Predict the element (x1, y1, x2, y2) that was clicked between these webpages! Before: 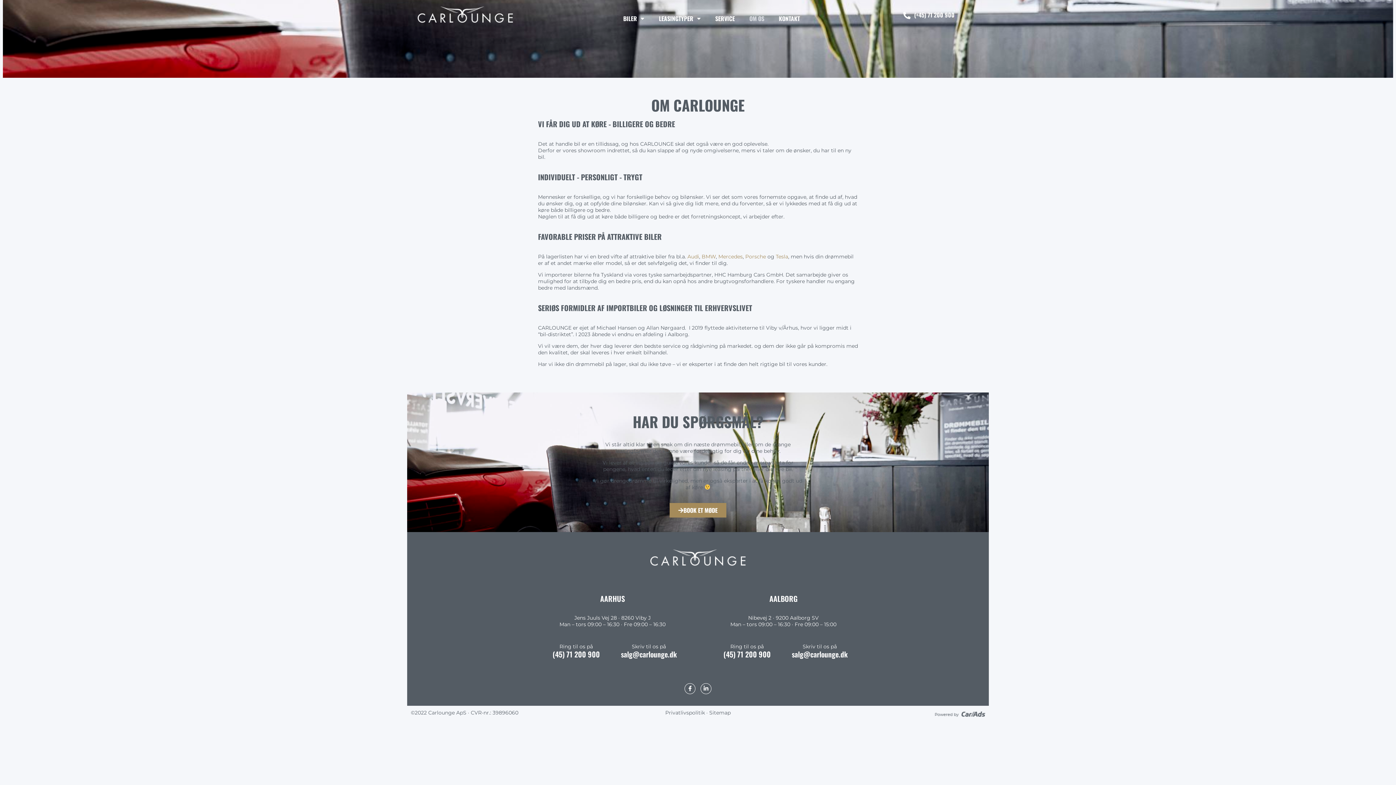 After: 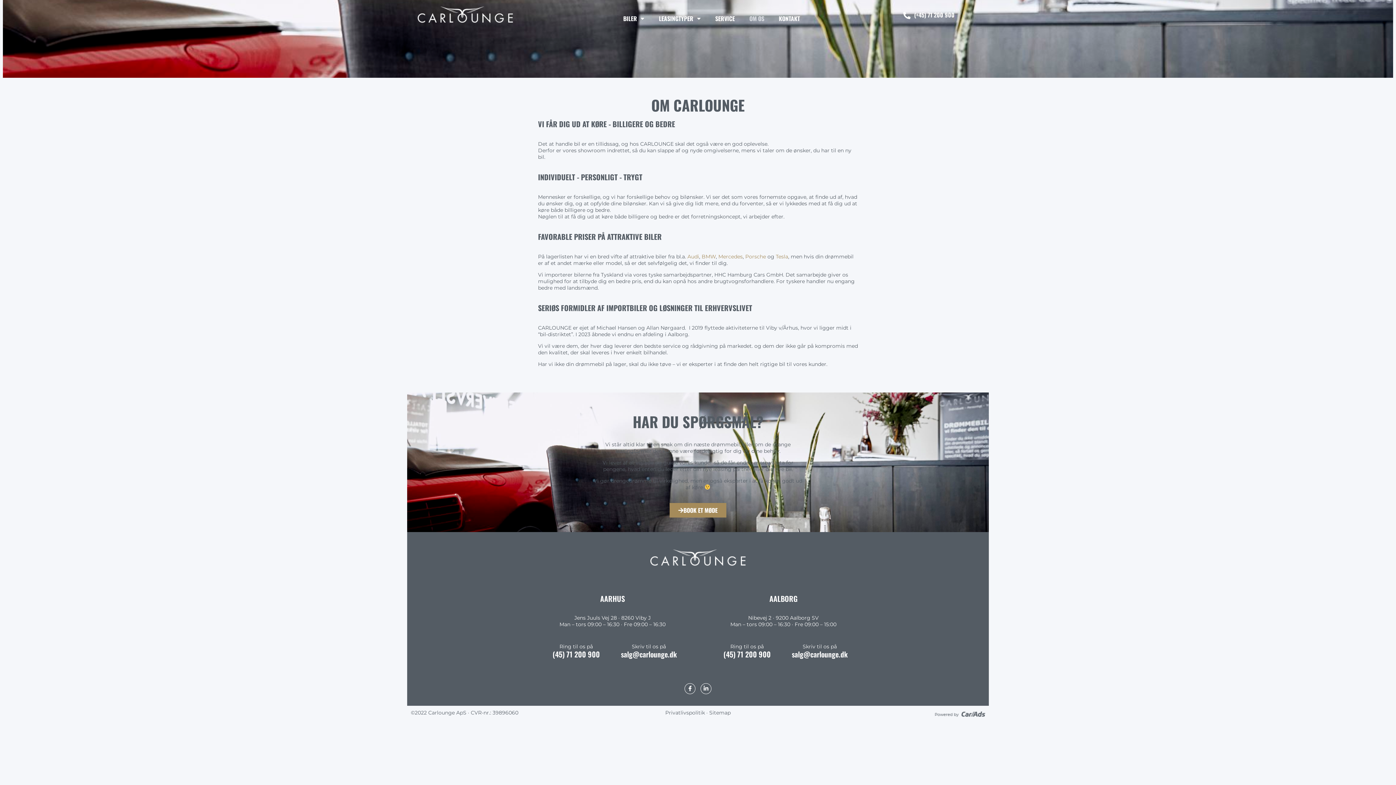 Action: bbox: (552, 648, 600, 659) label: (45) 71 200 900